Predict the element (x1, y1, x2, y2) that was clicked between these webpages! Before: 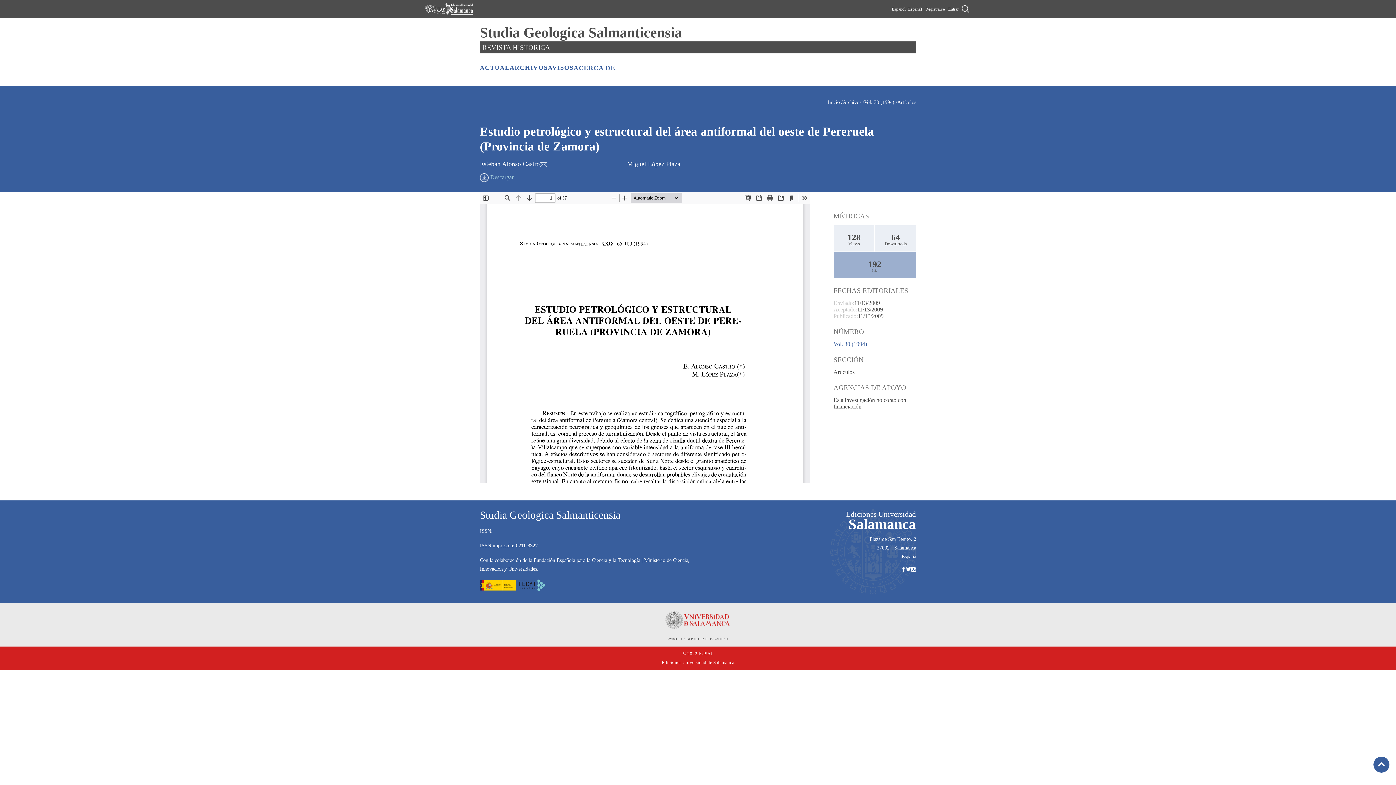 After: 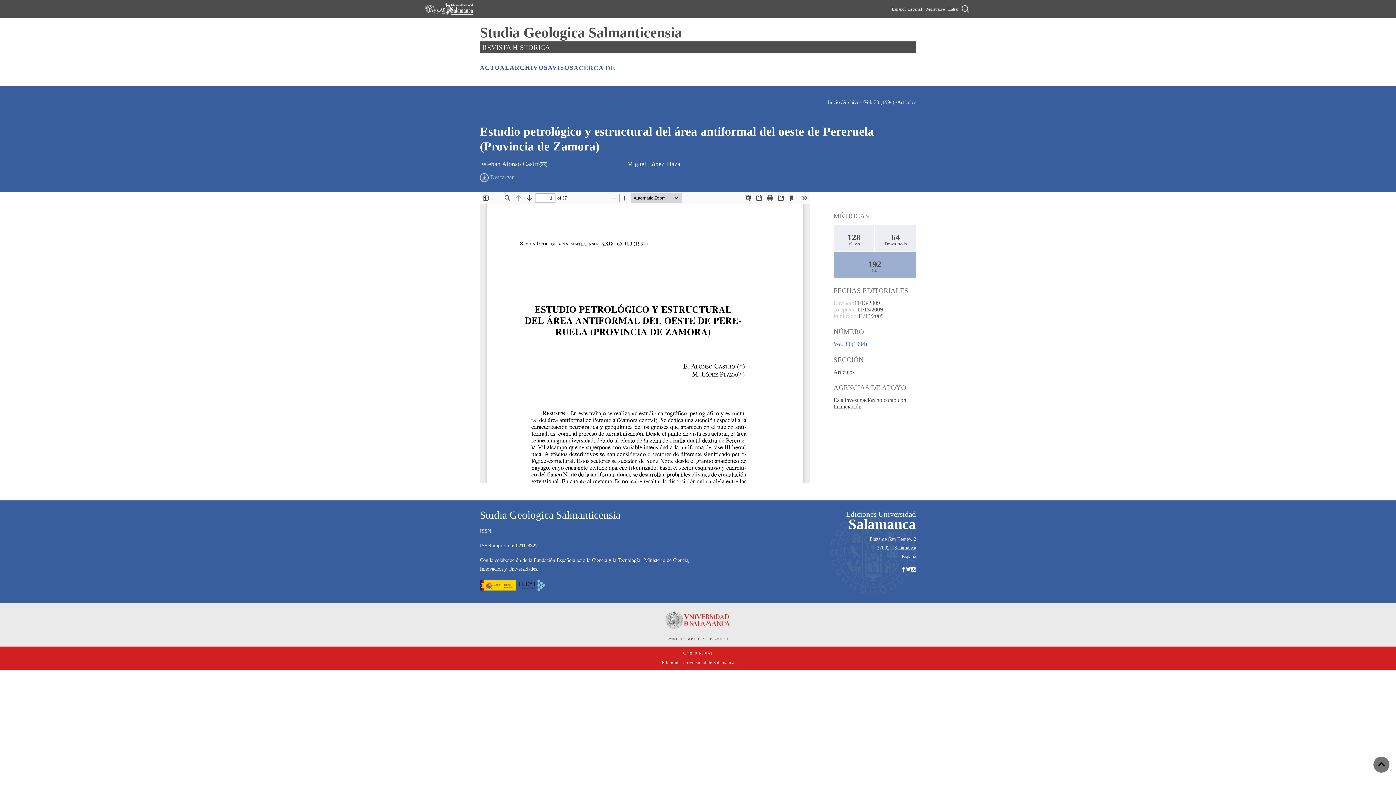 Action: label: Scroll to top bbox: (1373, 756, 1390, 773)